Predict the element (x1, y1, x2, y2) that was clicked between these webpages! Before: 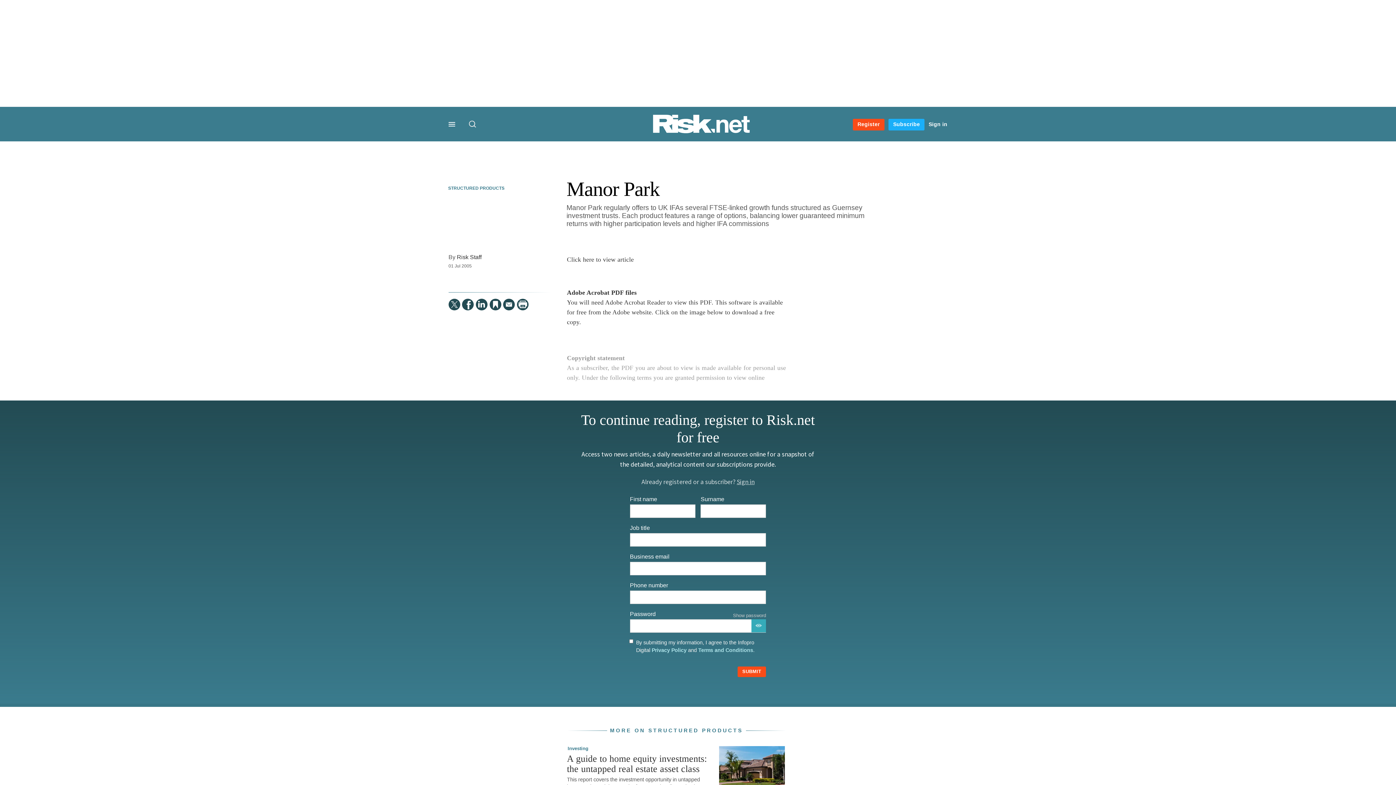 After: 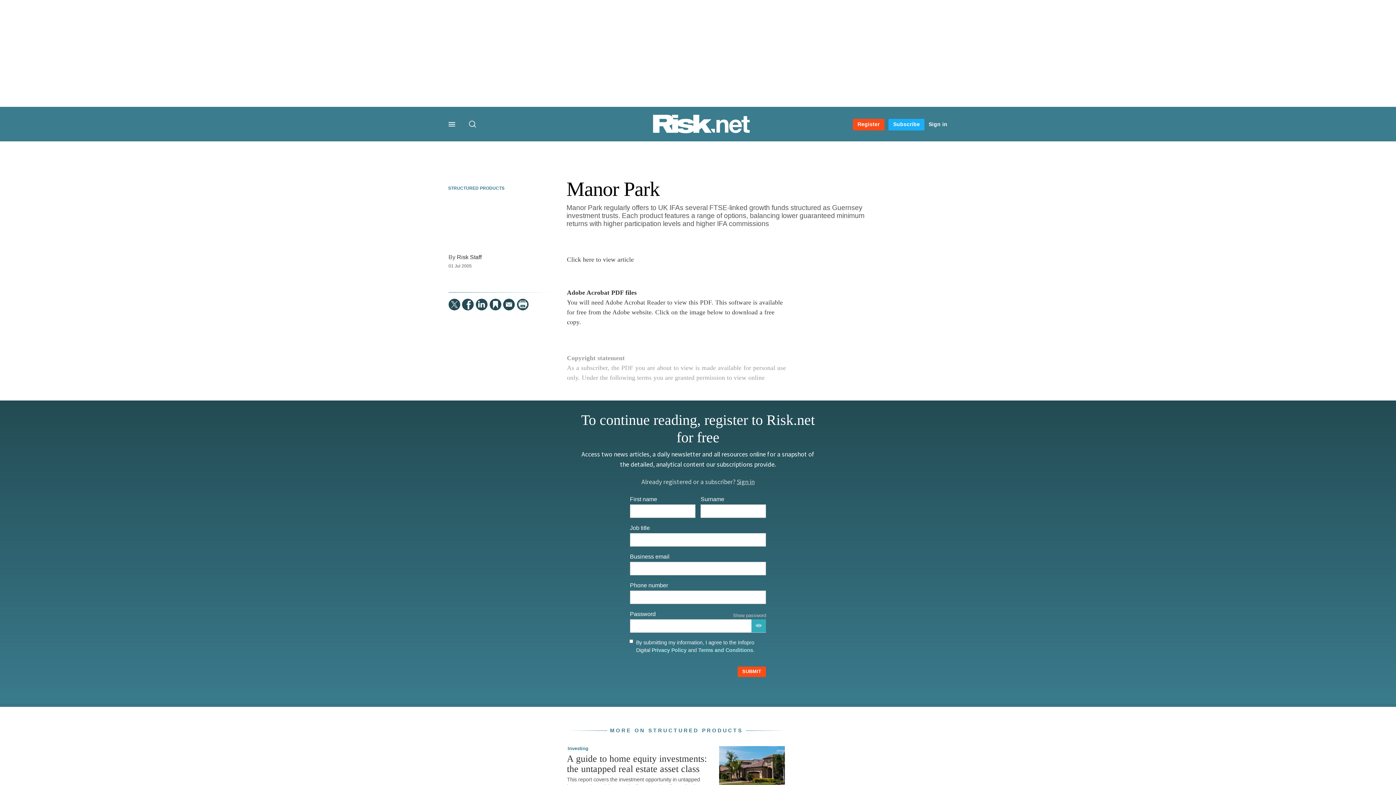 Action: label: Terms and Conditions bbox: (698, 646, 753, 654)